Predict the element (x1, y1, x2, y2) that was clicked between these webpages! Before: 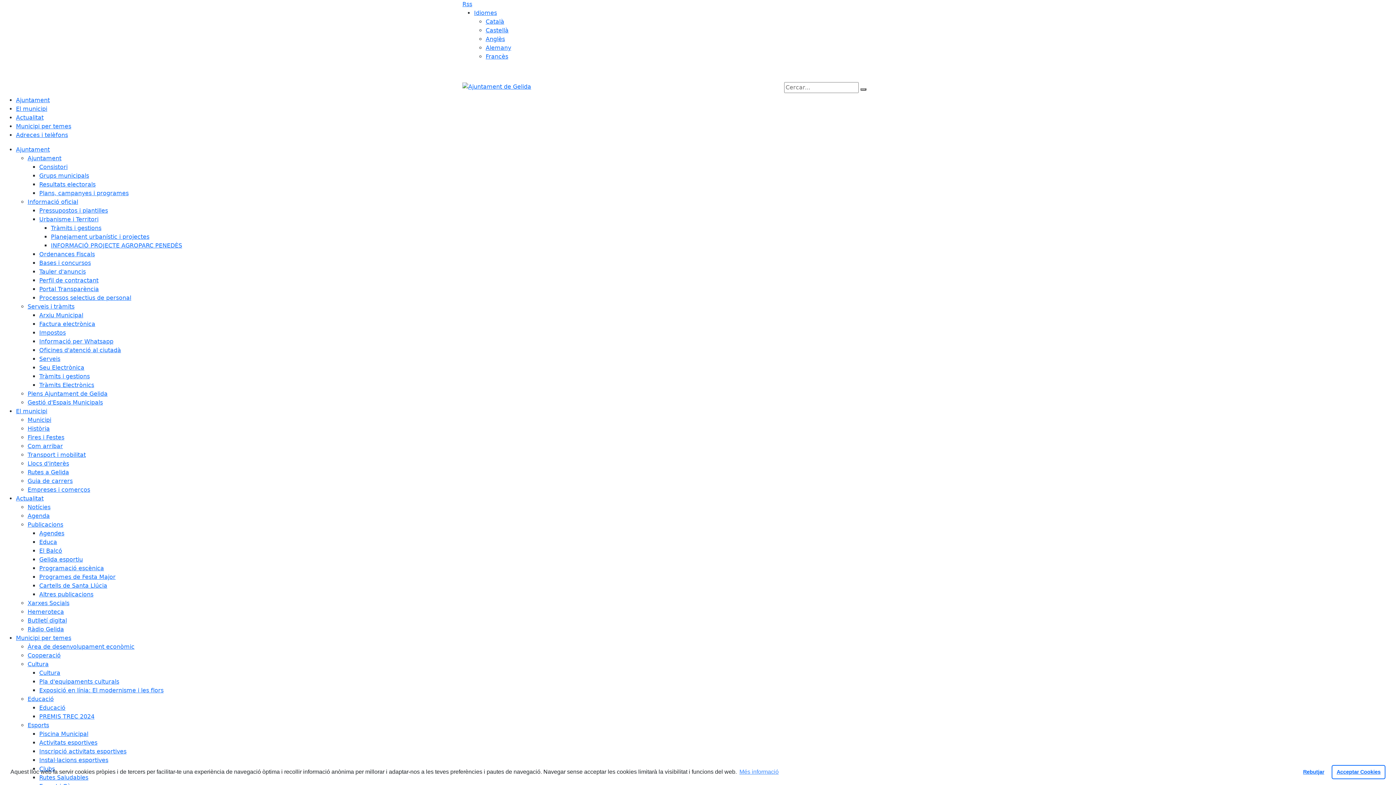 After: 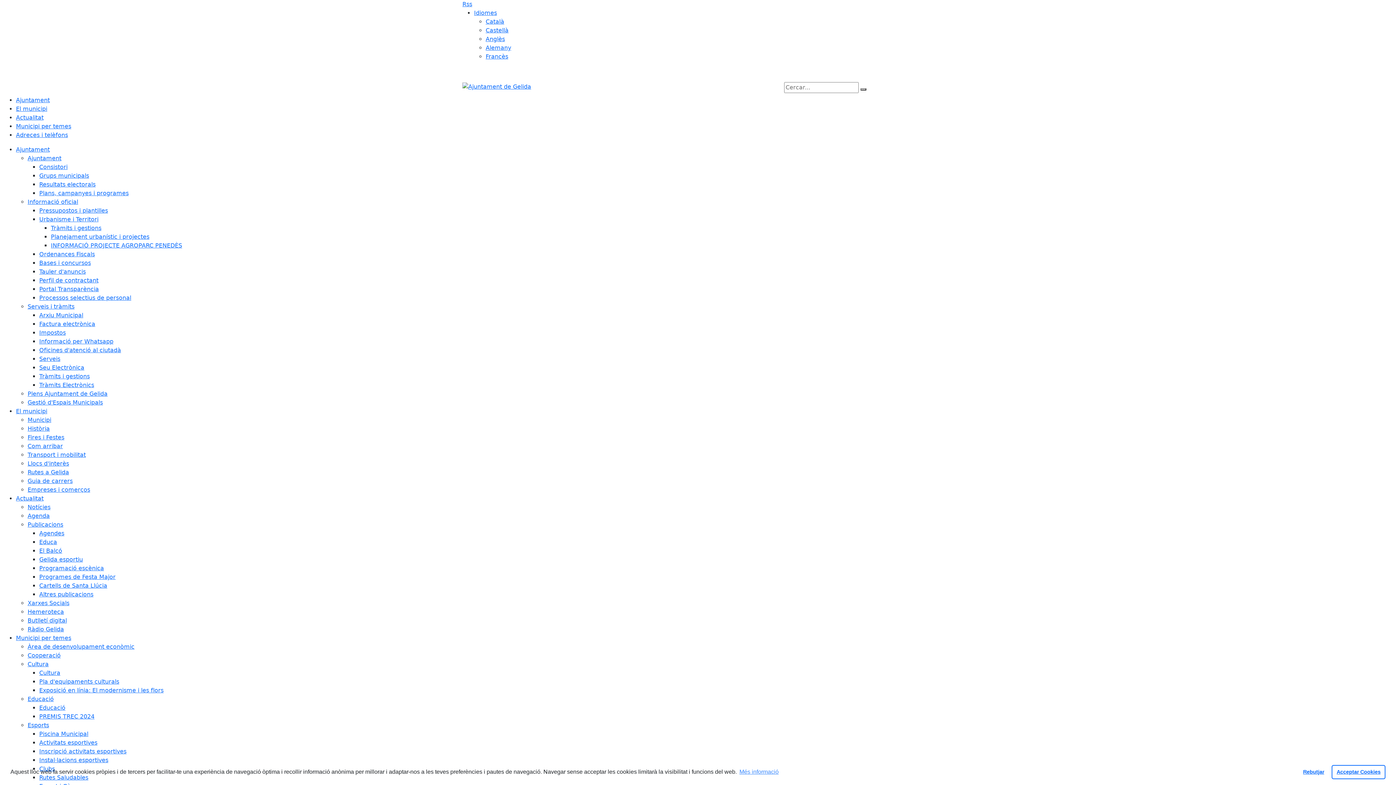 Action: label: Actualitat bbox: (16, 495, 43, 502)